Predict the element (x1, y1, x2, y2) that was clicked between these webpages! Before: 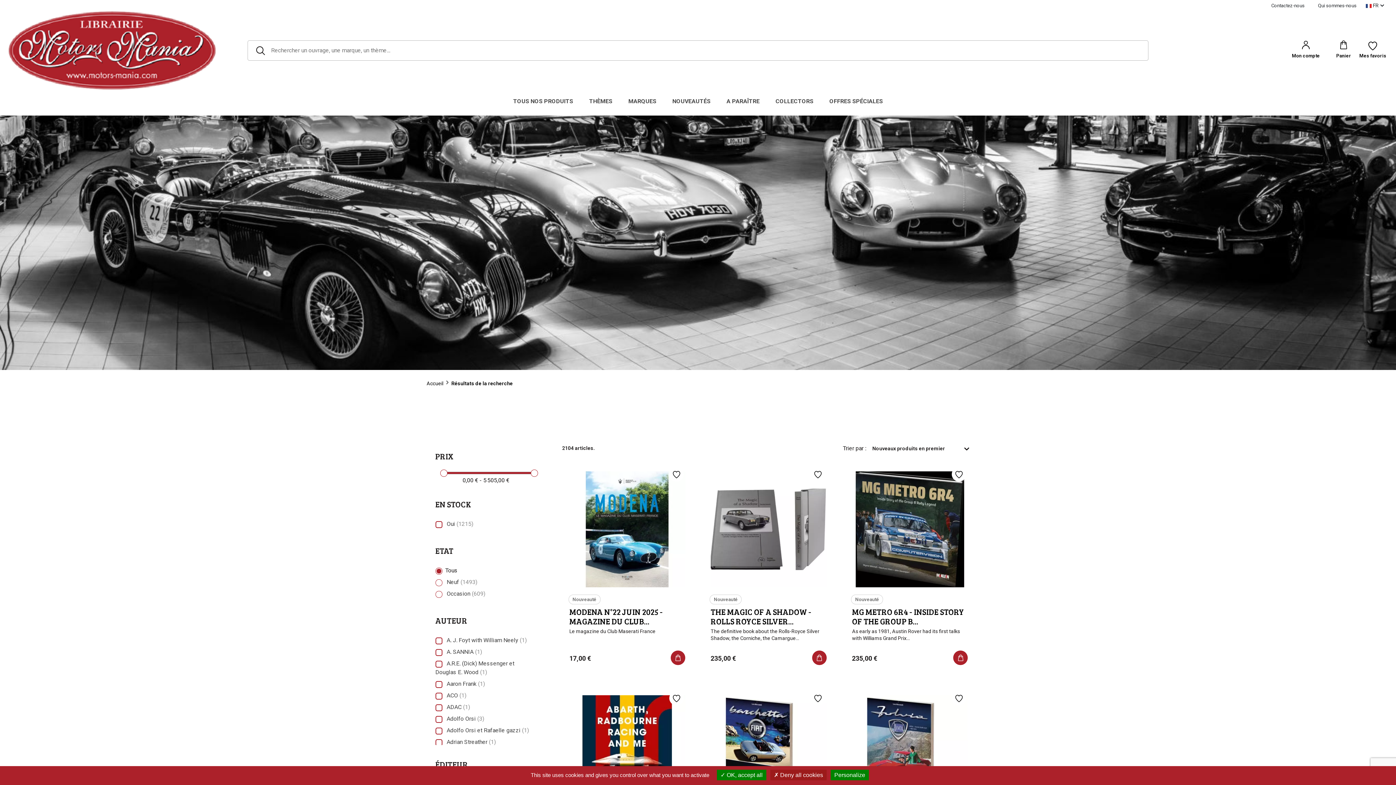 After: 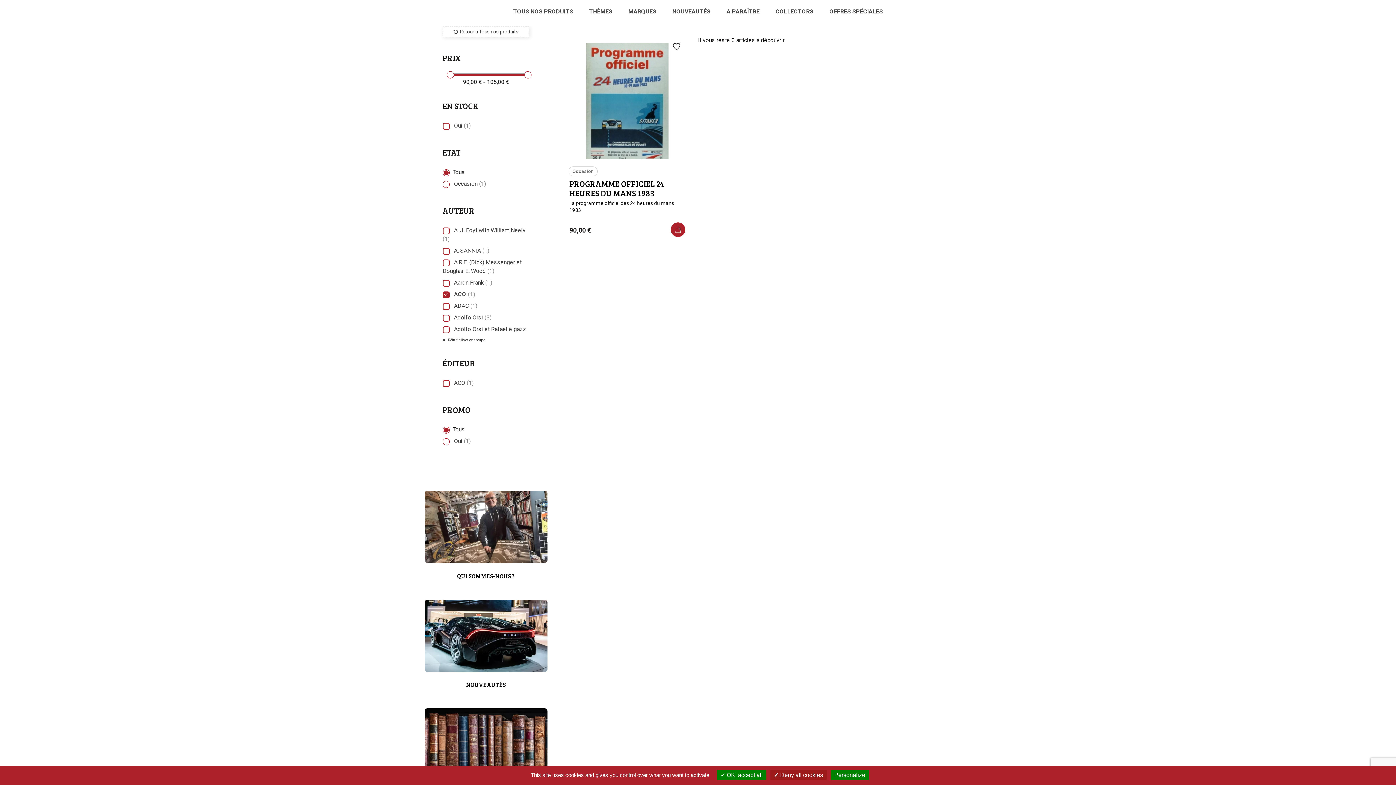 Action: label: ACO (1) bbox: (446, 692, 466, 699)